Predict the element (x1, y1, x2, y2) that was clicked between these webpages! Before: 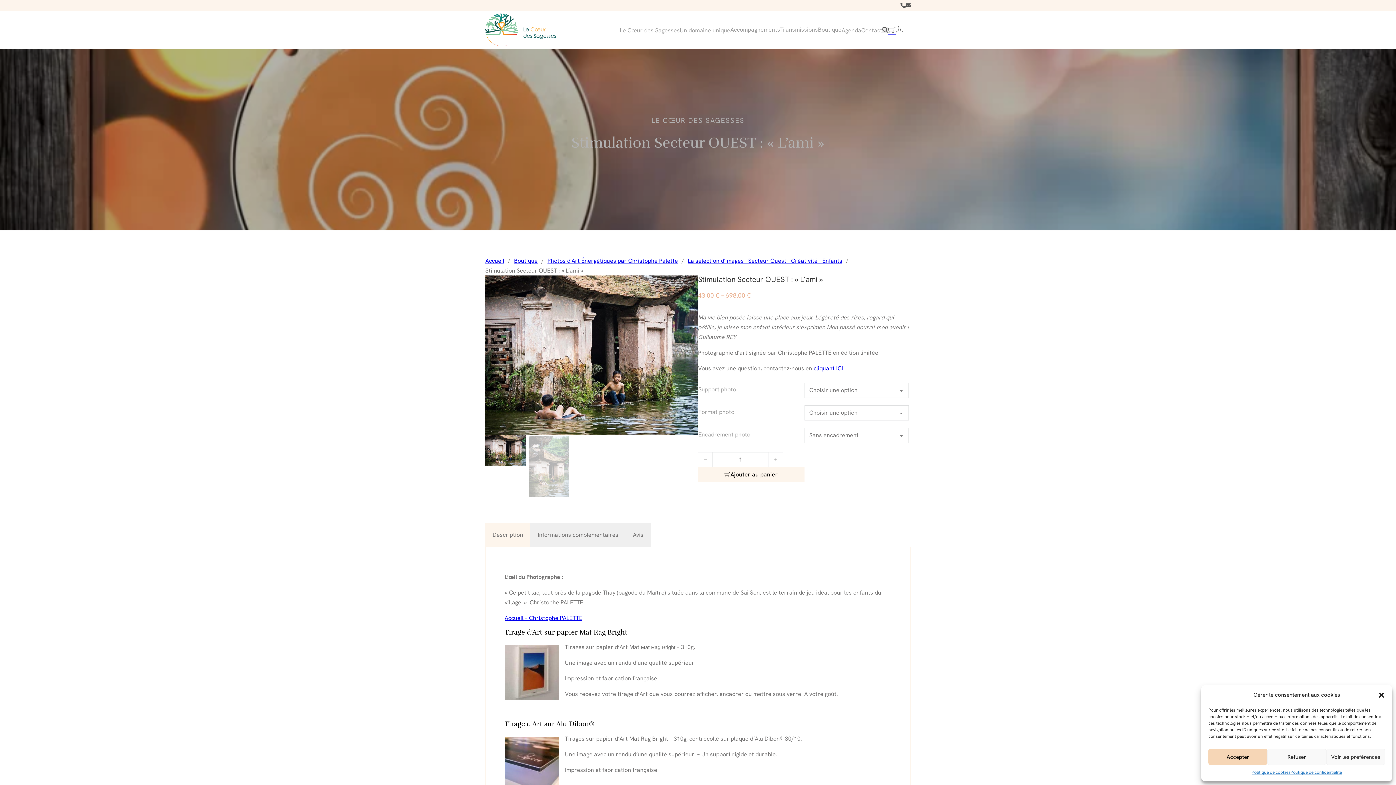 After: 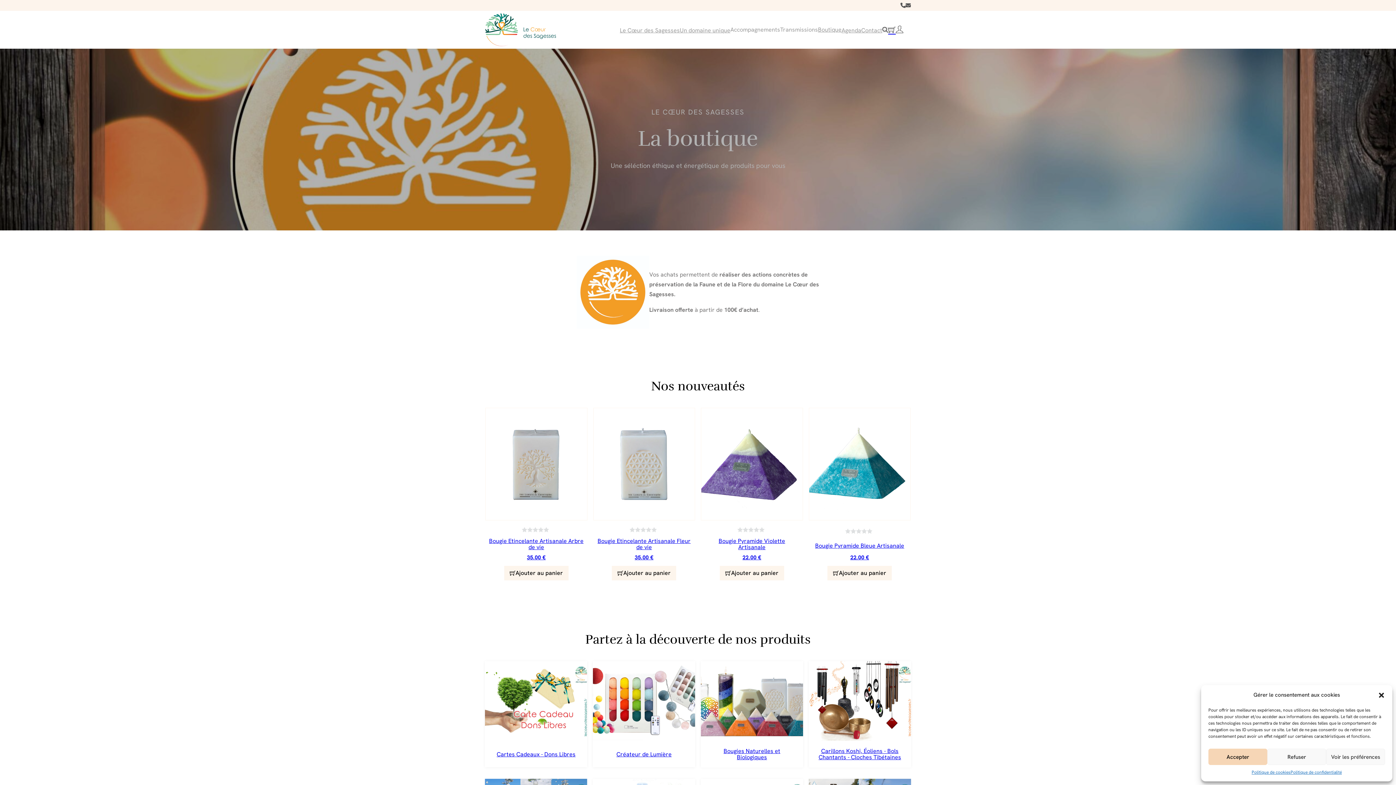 Action: label: Boutique bbox: (818, 26, 841, 33)